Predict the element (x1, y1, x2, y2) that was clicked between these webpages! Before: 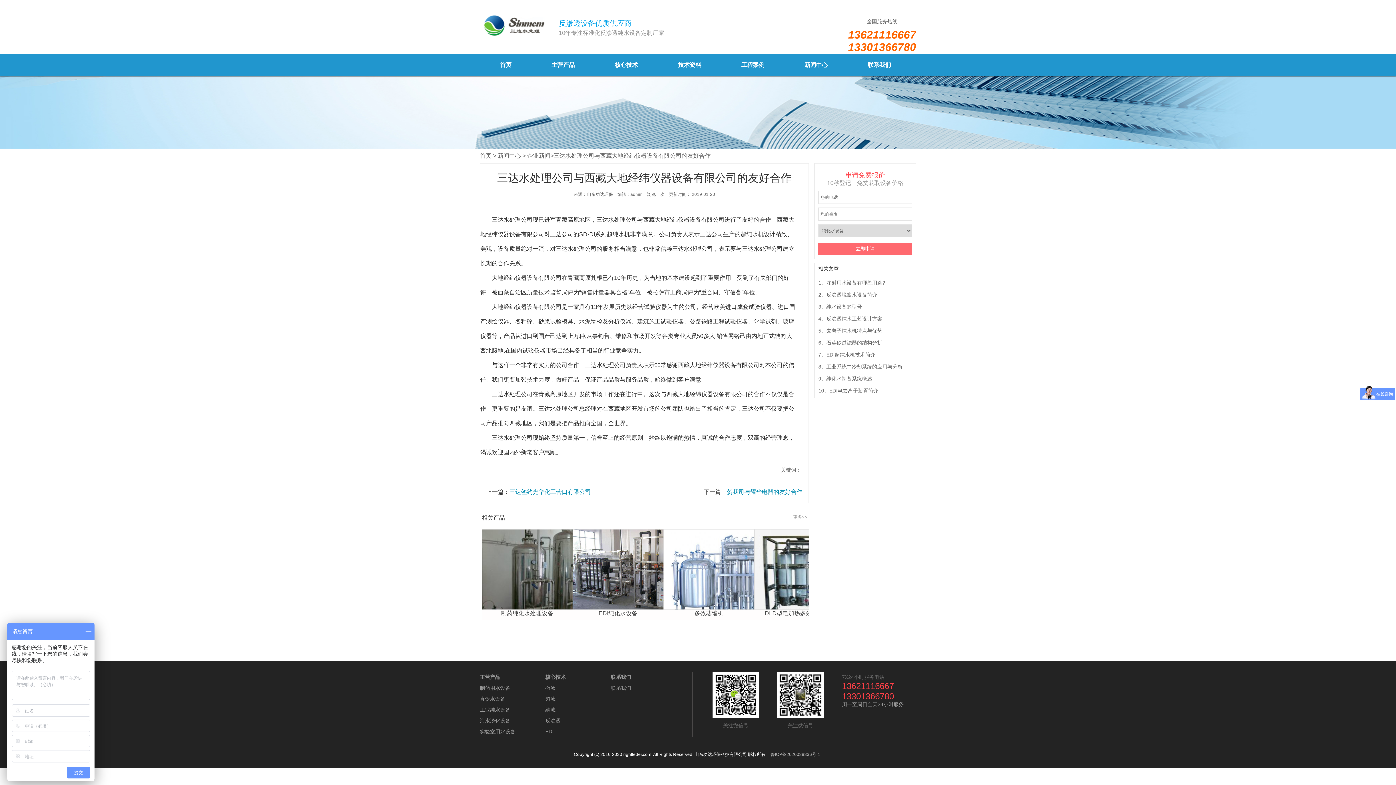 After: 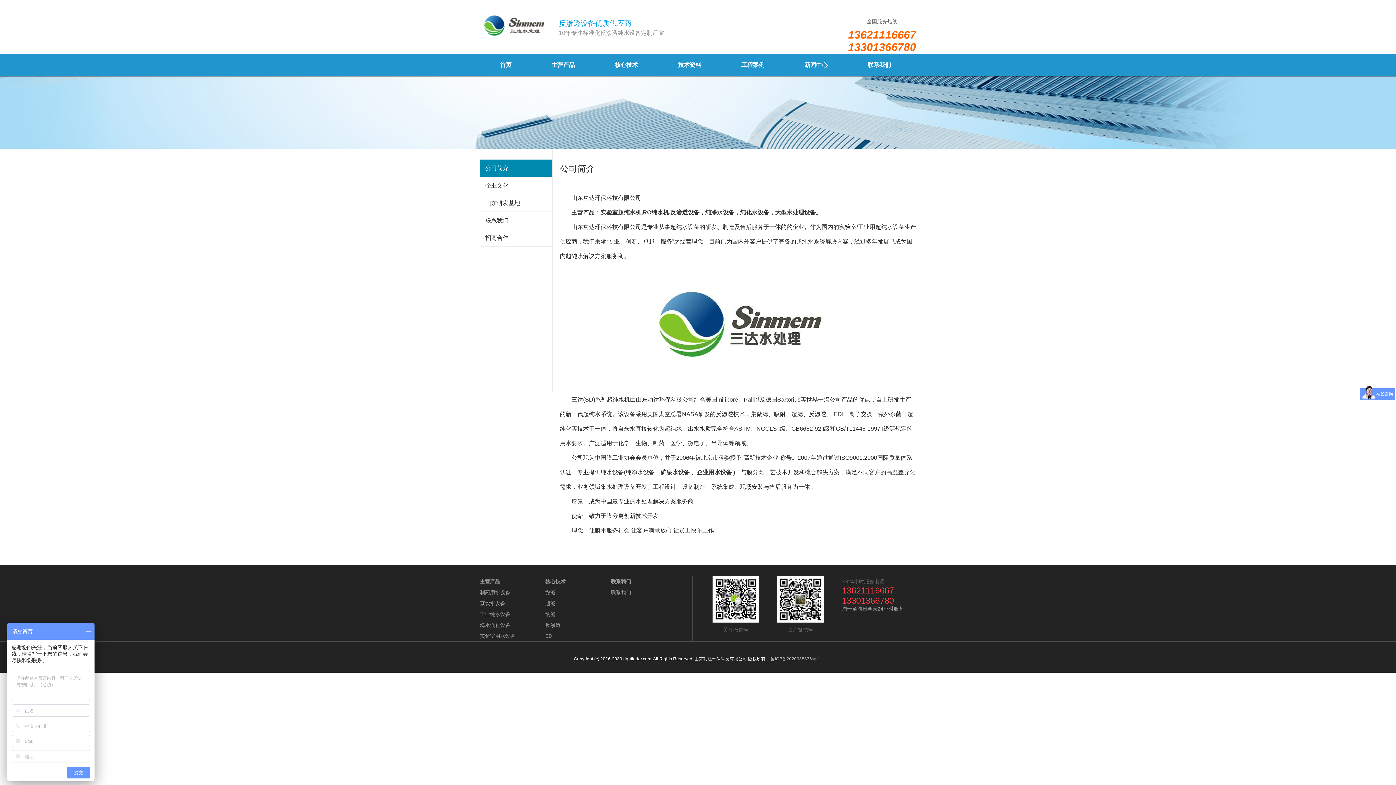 Action: label: 联系我们 bbox: (848, 54, 911, 76)